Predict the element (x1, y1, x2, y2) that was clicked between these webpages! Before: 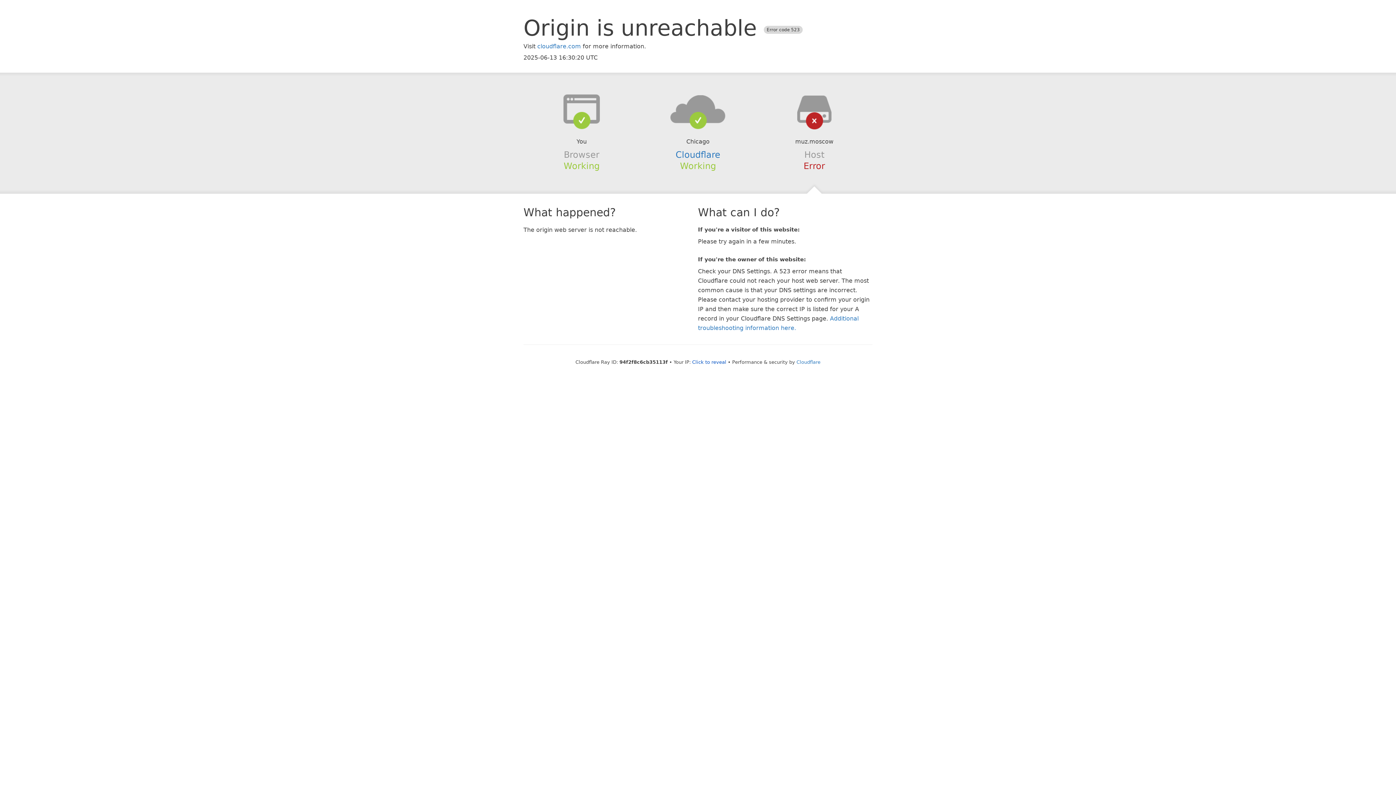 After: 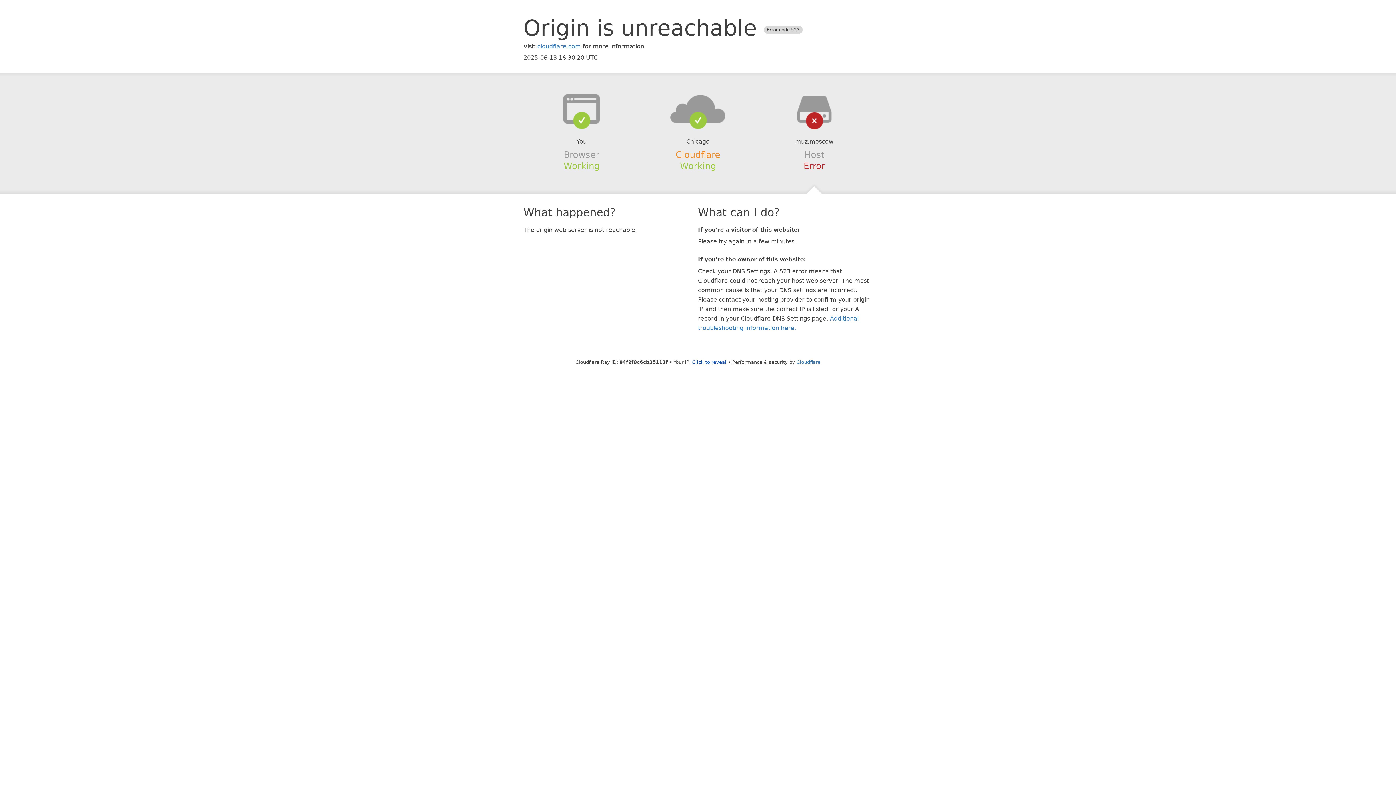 Action: bbox: (675, 149, 720, 159) label: Cloudflare